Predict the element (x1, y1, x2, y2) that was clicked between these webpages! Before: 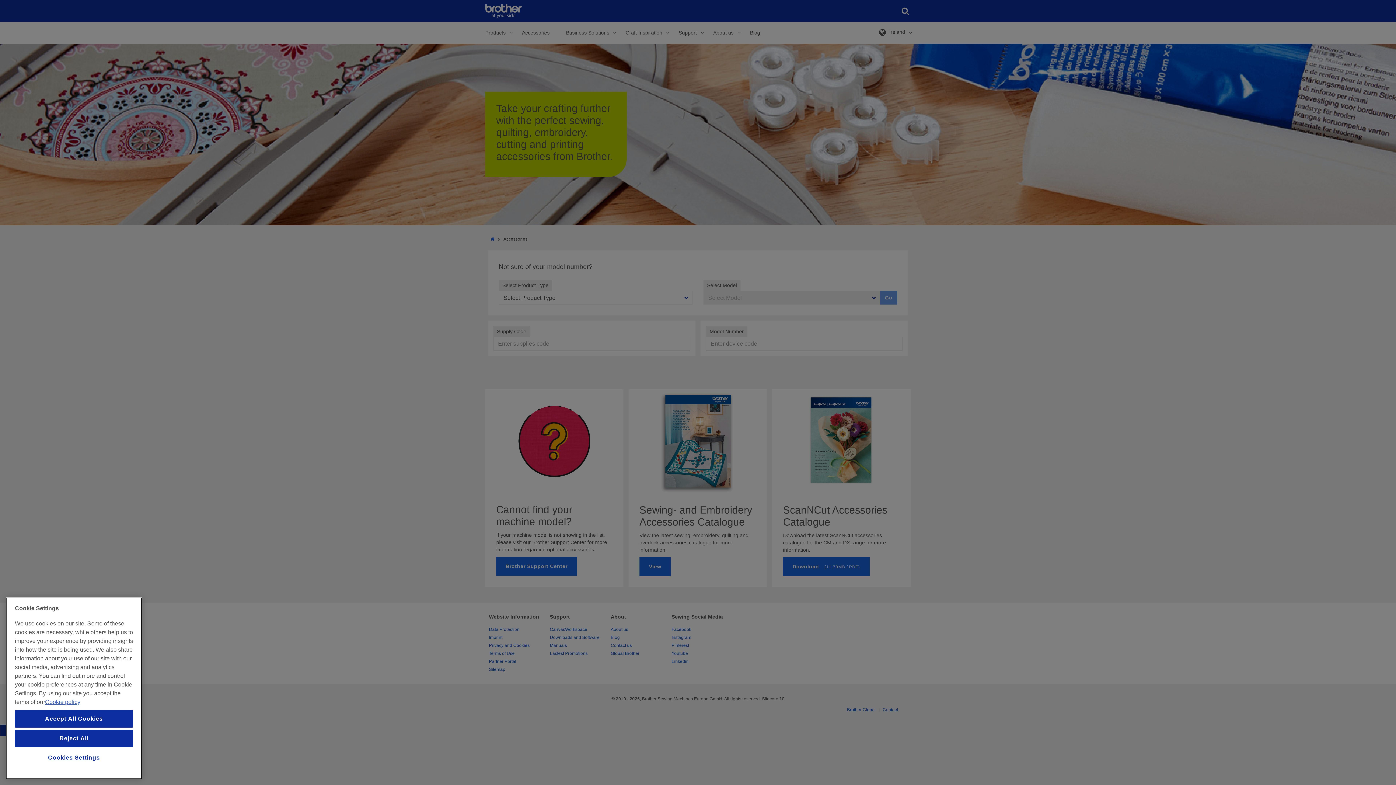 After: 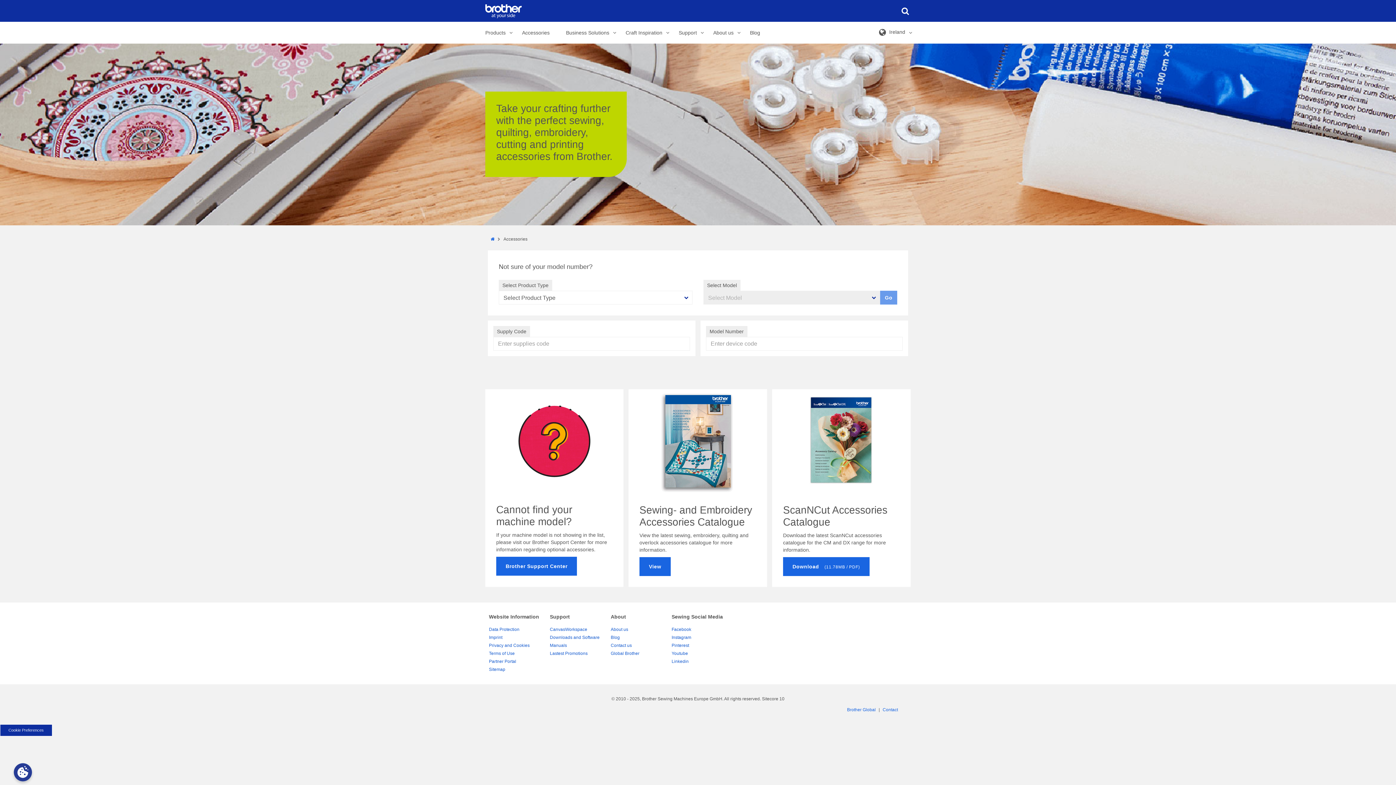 Action: label: Accept All Cookies bbox: (14, 710, 133, 728)